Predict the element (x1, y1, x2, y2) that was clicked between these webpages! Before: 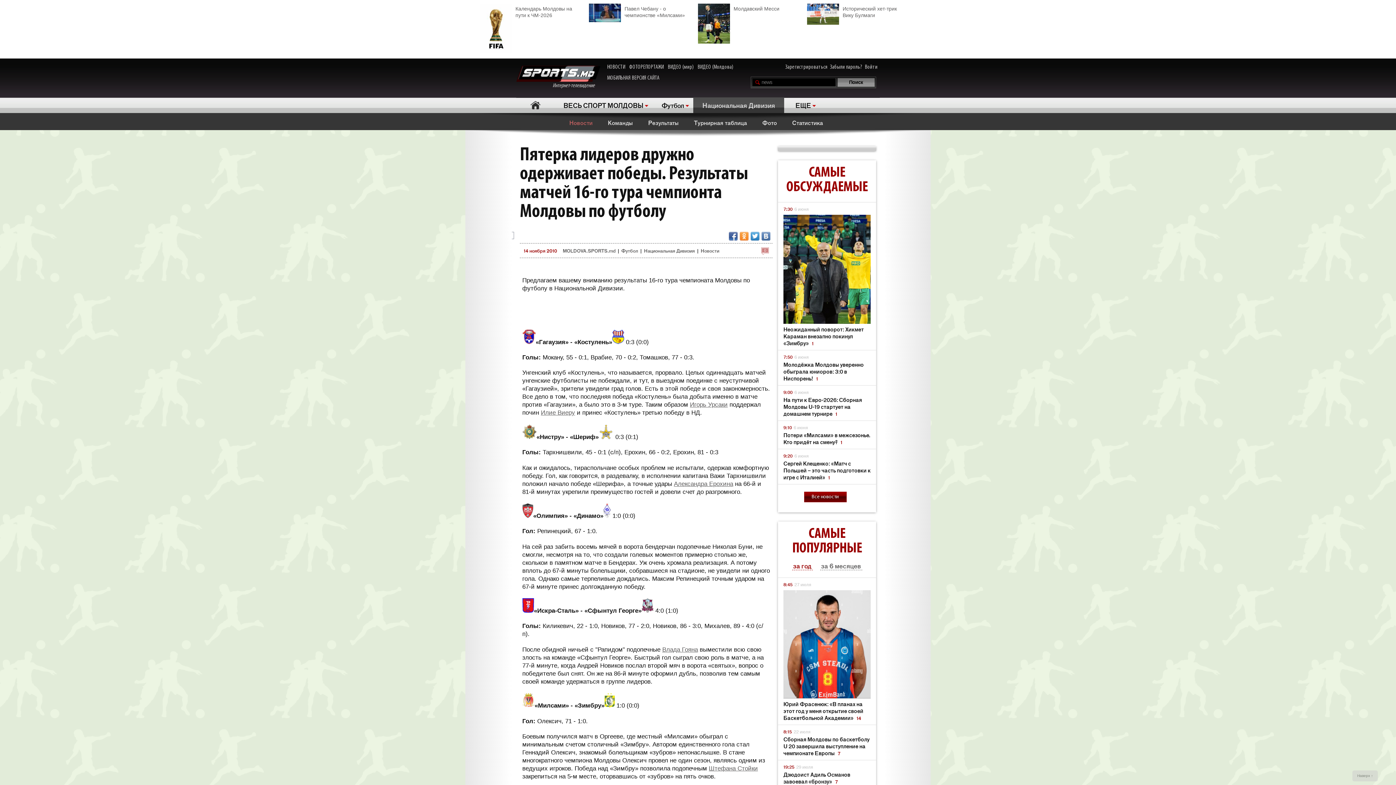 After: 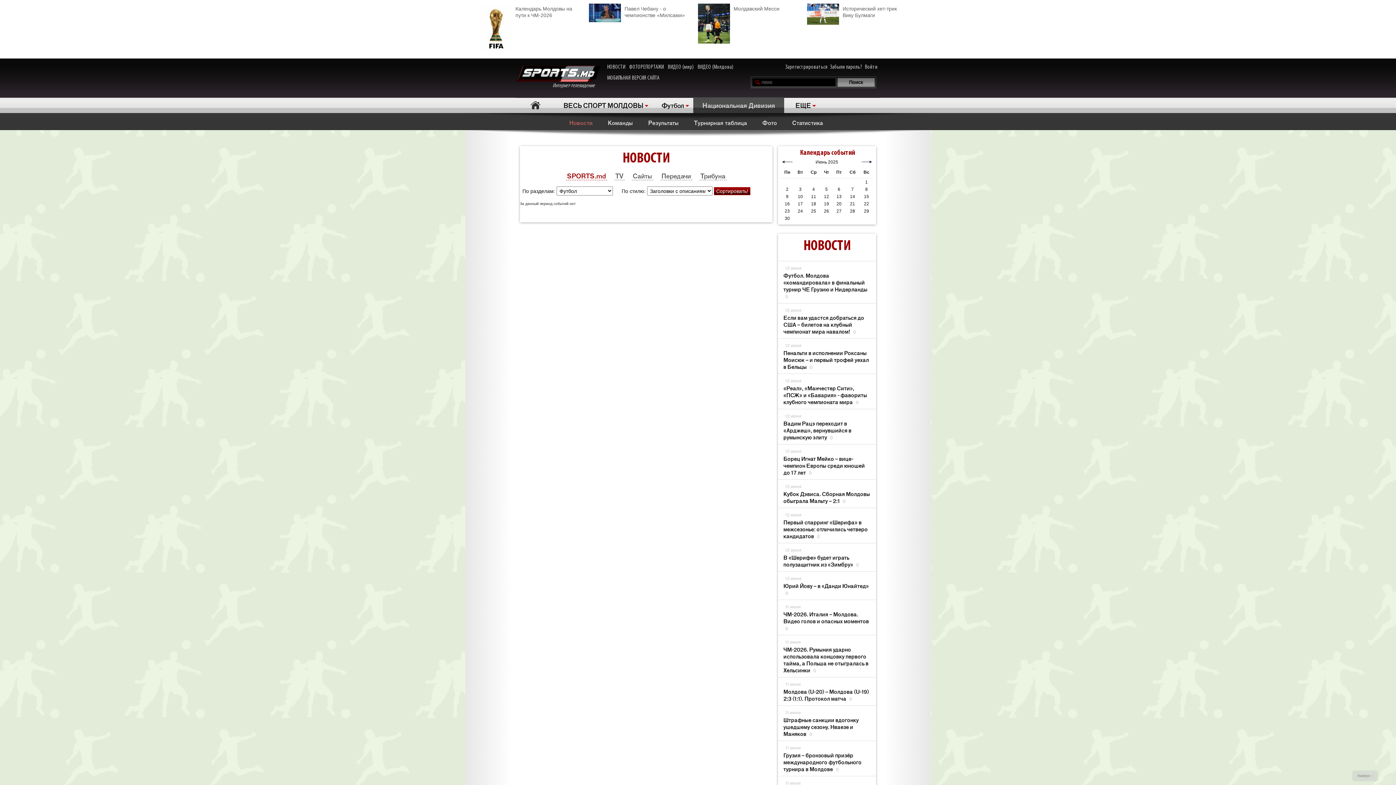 Action: label: Все новости bbox: (804, 491, 846, 502)